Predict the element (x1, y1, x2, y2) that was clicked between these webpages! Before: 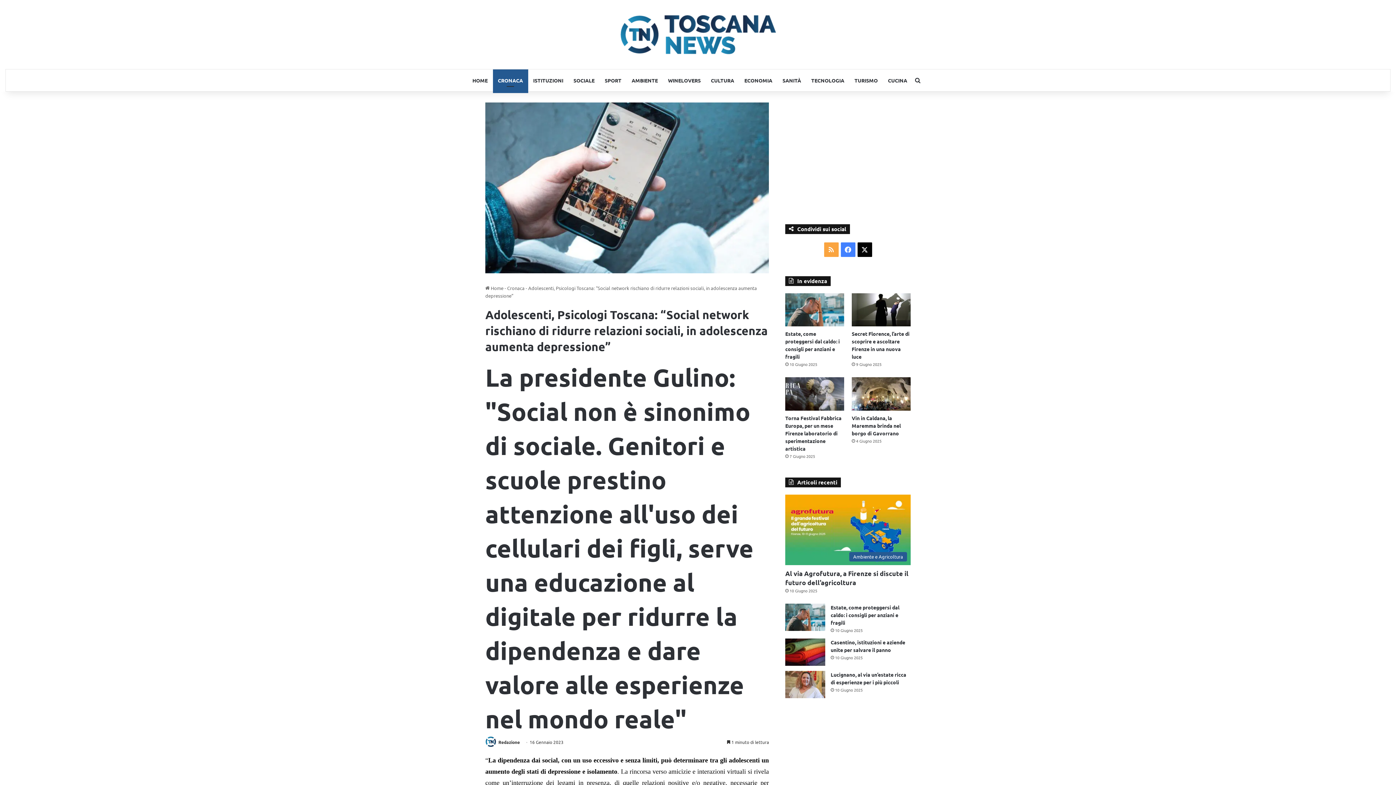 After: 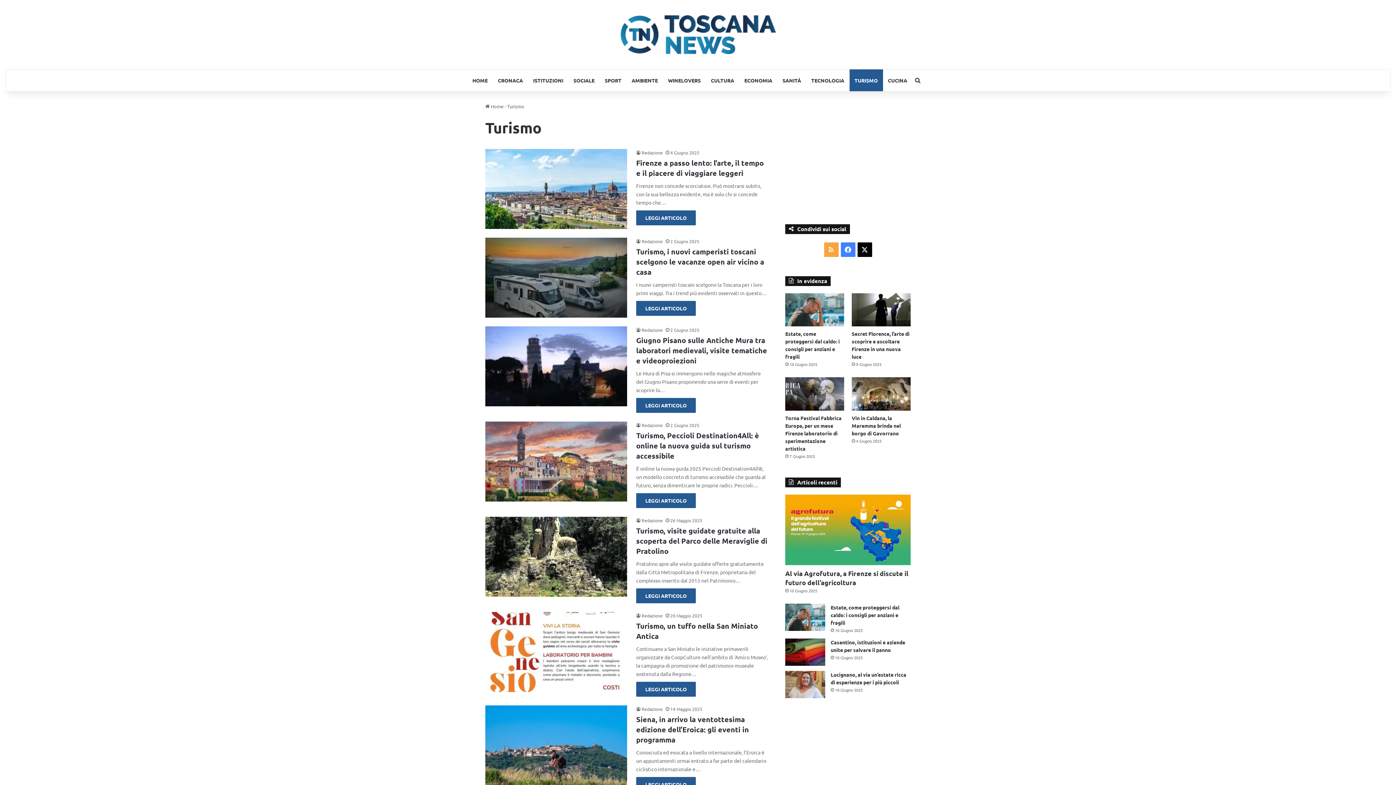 Action: bbox: (849, 69, 883, 91) label: TURISMO